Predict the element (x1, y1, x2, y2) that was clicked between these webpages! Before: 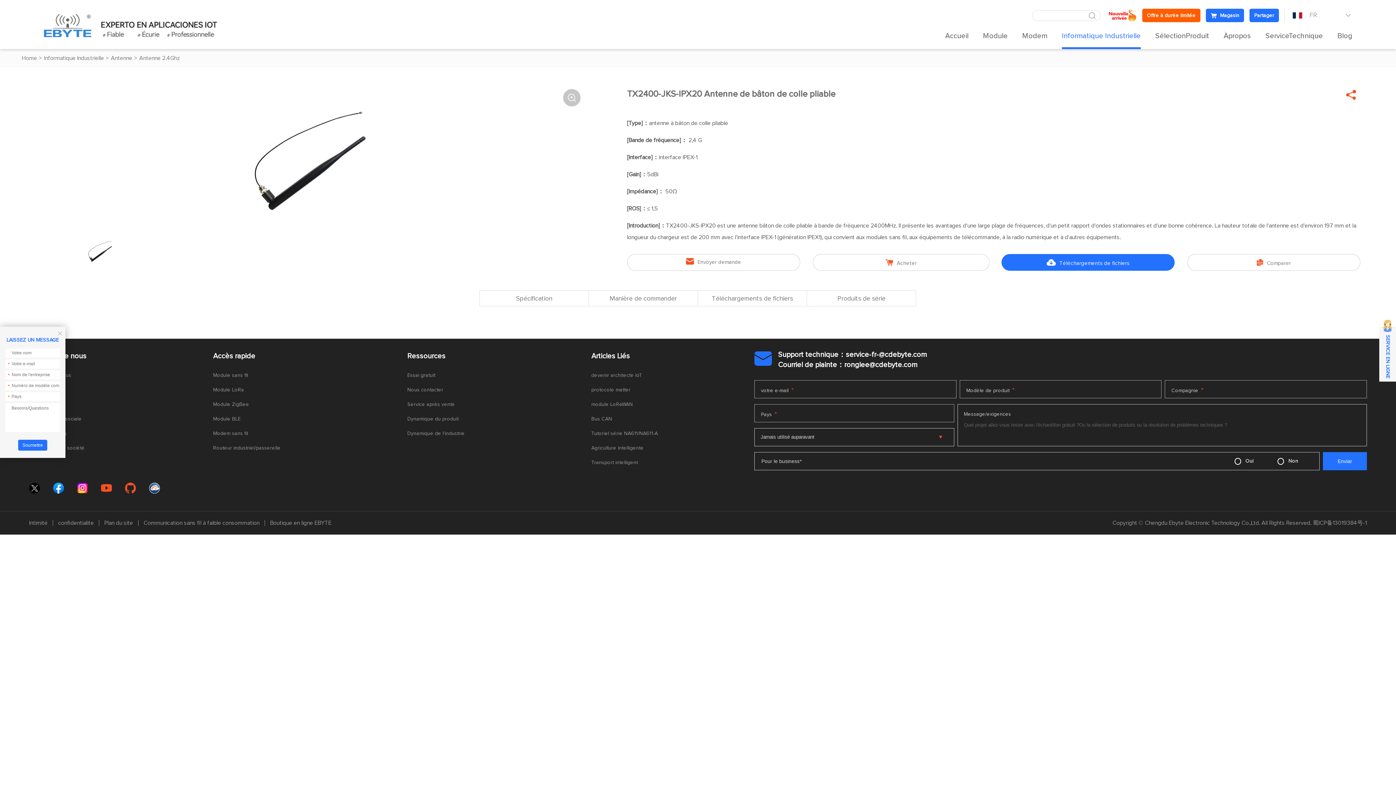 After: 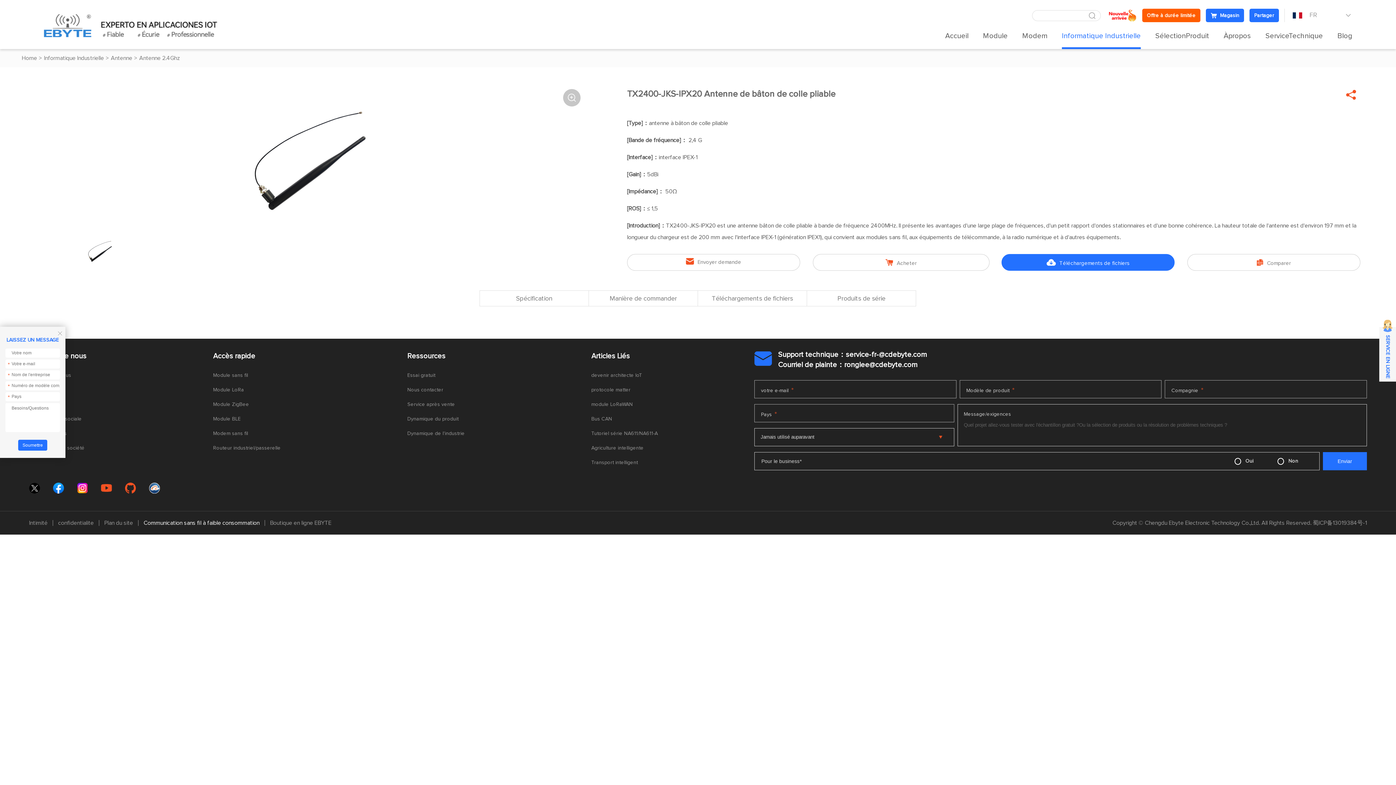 Action: label: Communication sans fil à faible consommation bbox: (143, 520, 259, 526)